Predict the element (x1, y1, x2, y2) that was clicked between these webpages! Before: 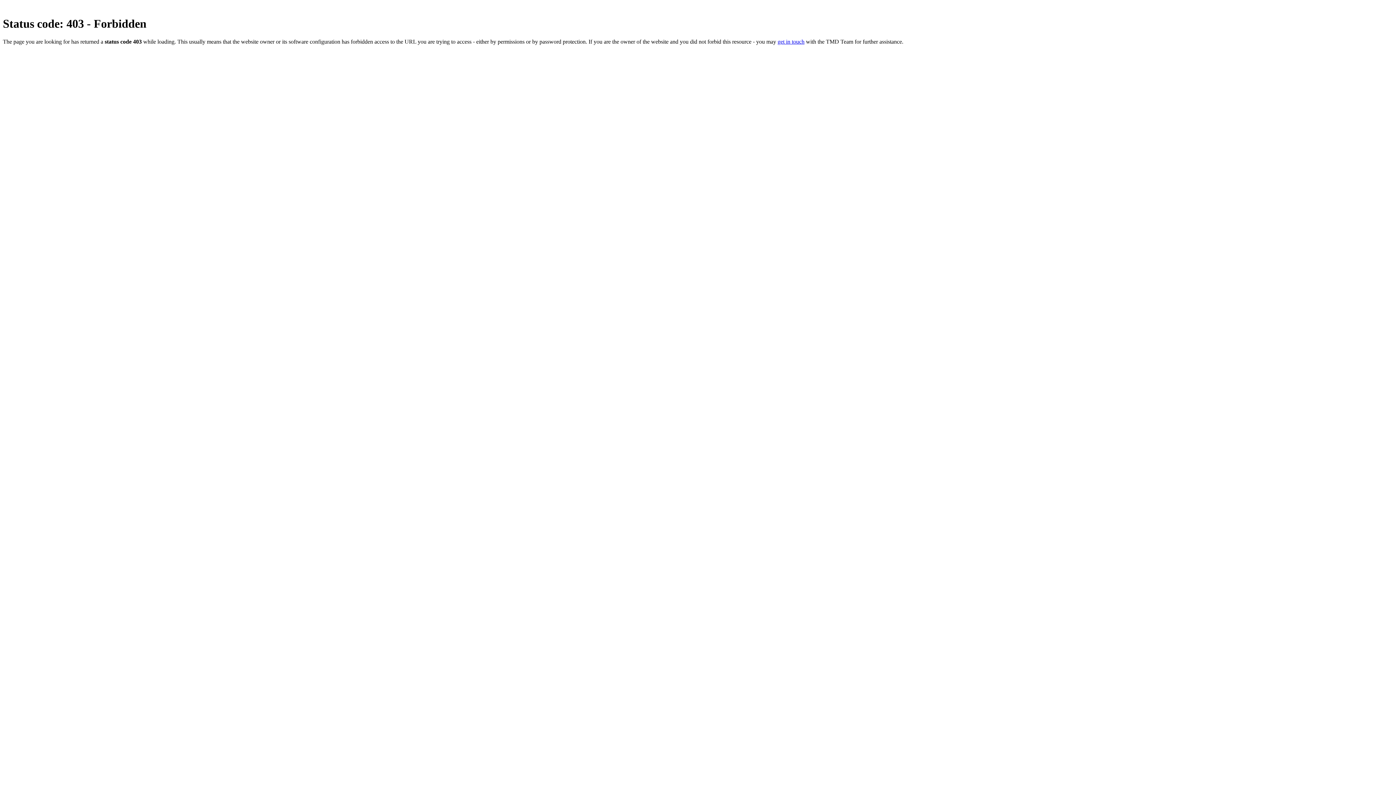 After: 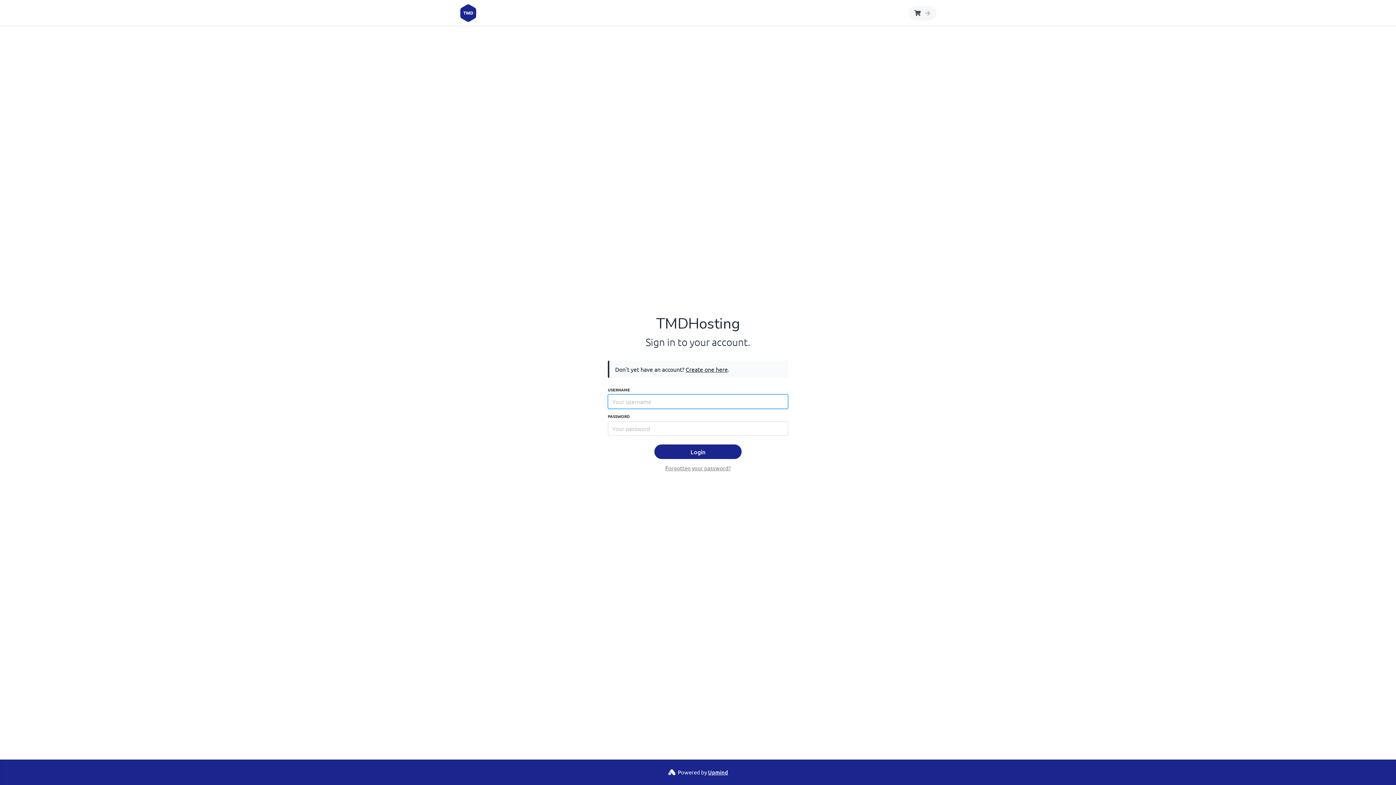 Action: bbox: (777, 38, 804, 44) label: get in touch